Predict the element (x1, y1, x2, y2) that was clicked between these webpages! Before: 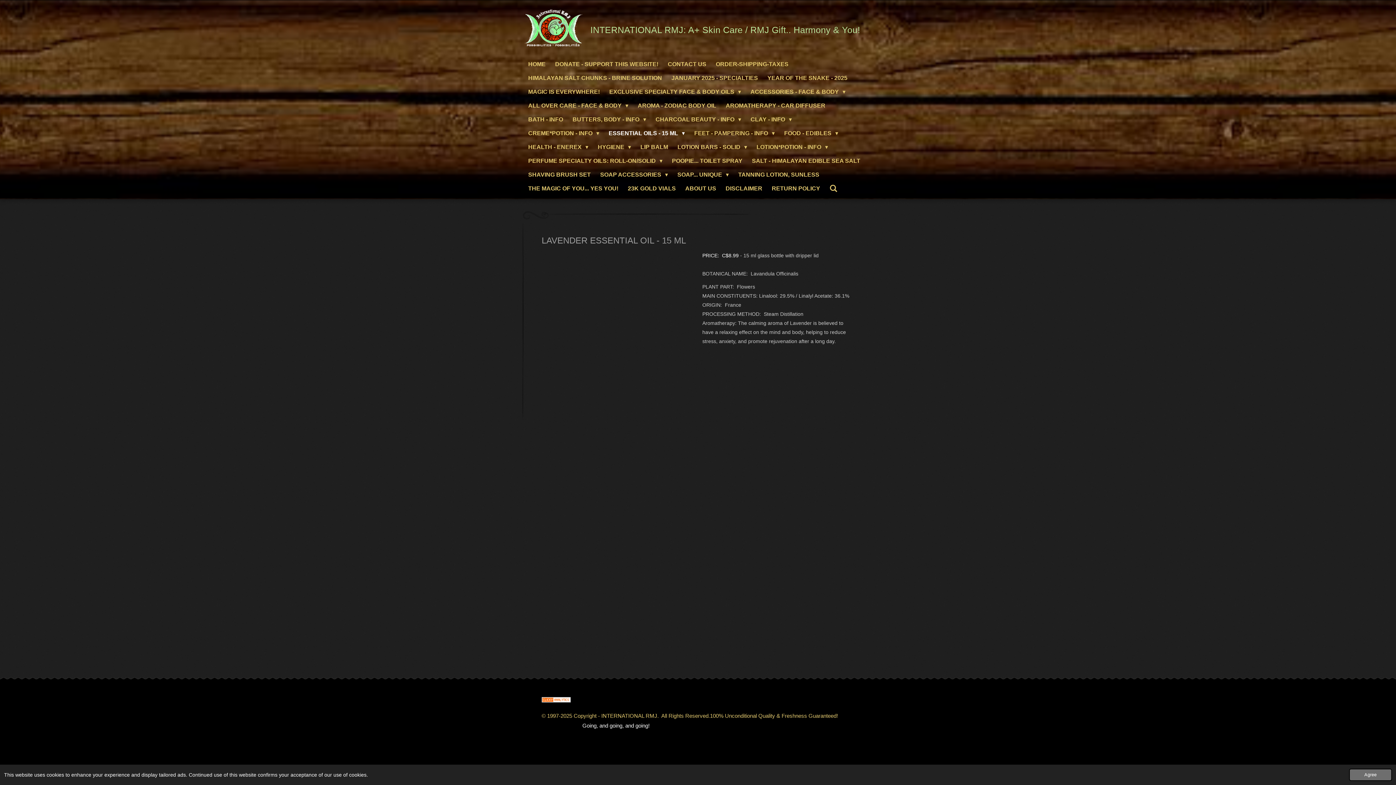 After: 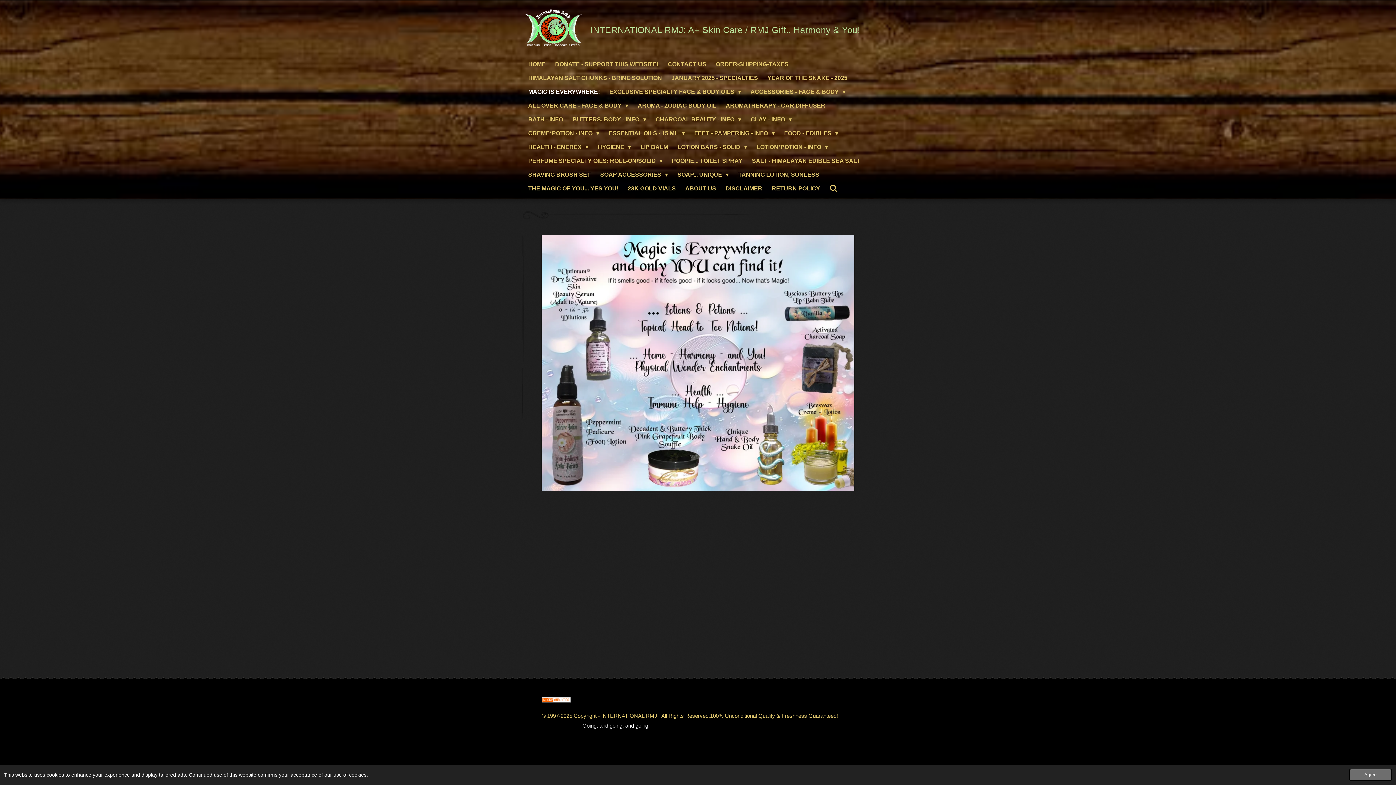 Action: label: MAGIC IS EVERYWHERE! bbox: (523, 84, 604, 98)